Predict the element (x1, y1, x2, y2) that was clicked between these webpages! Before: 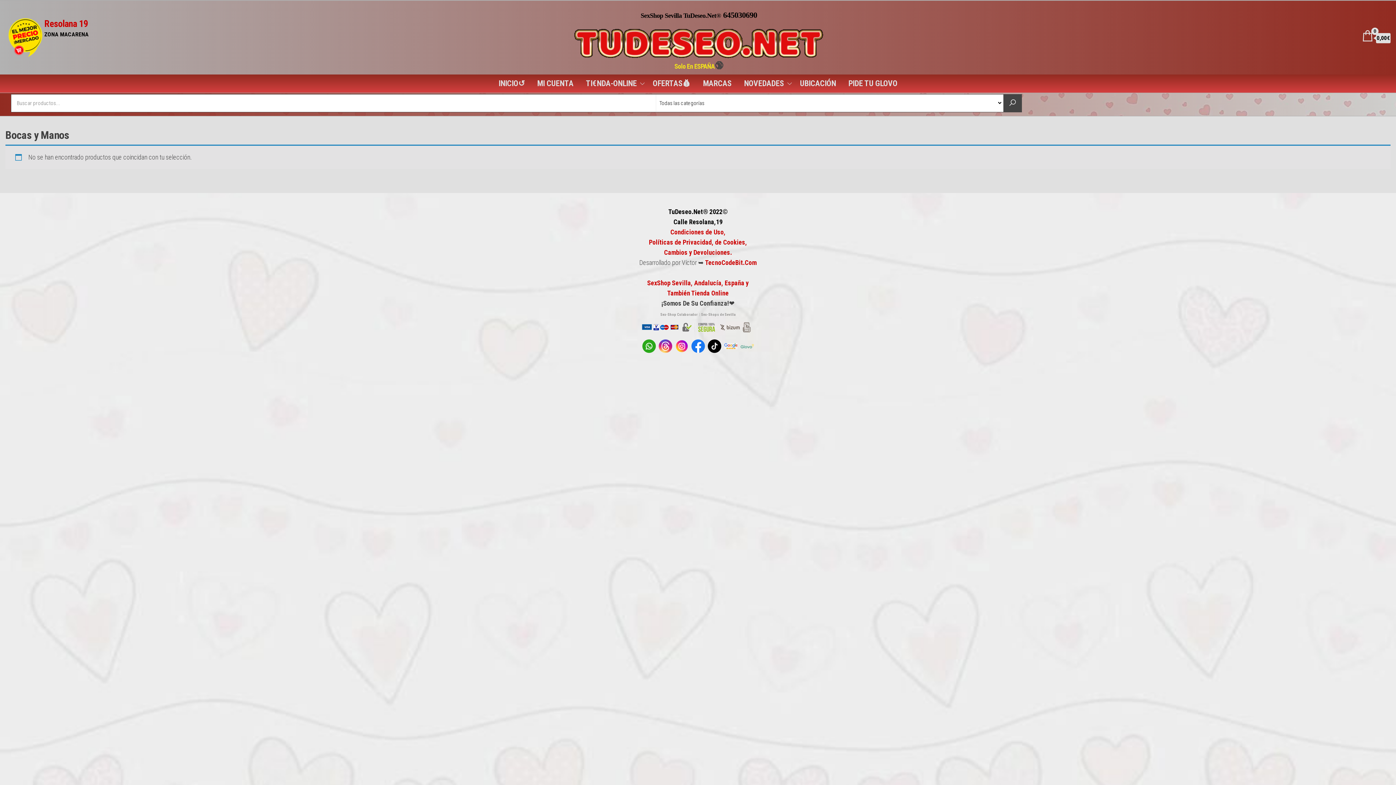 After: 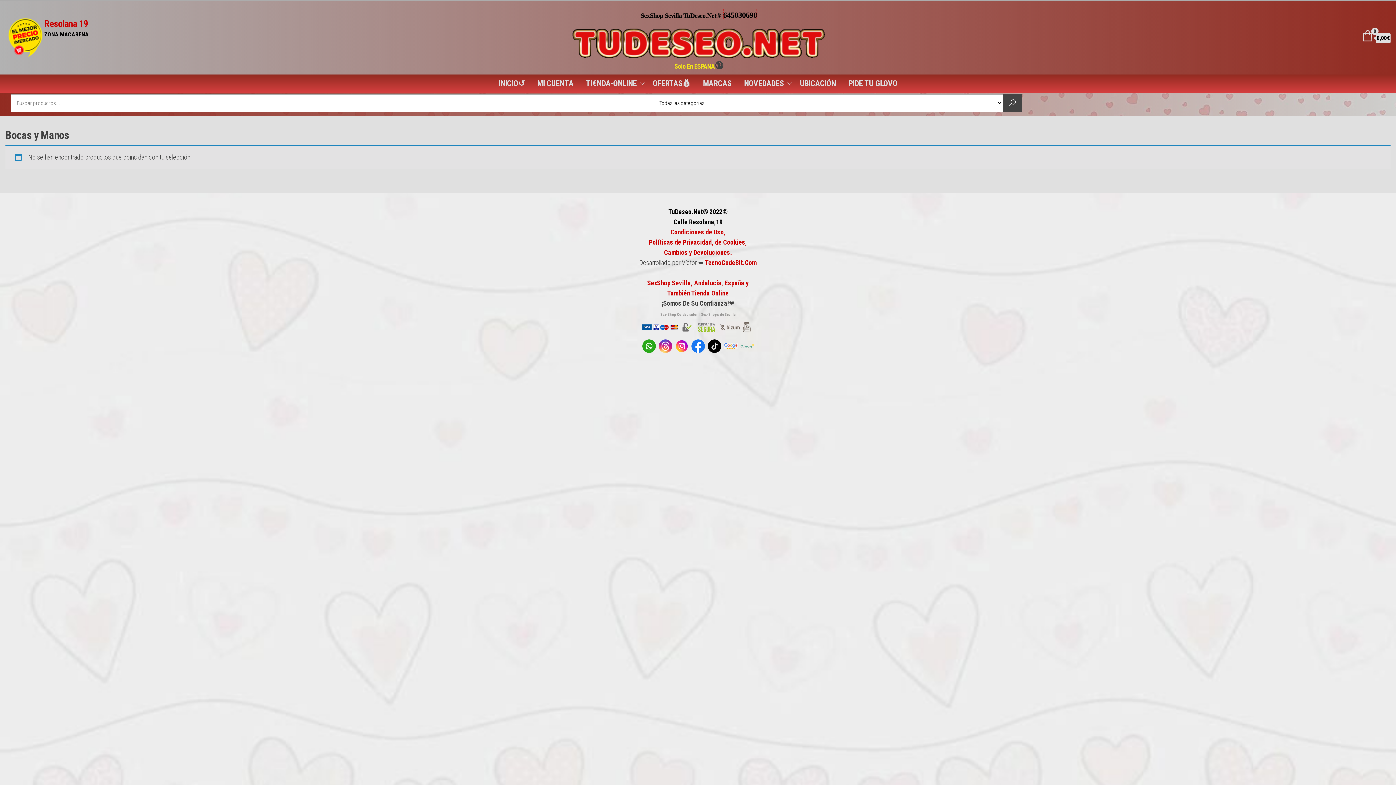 Action: bbox: (723, 7, 757, 20) label: 645030690